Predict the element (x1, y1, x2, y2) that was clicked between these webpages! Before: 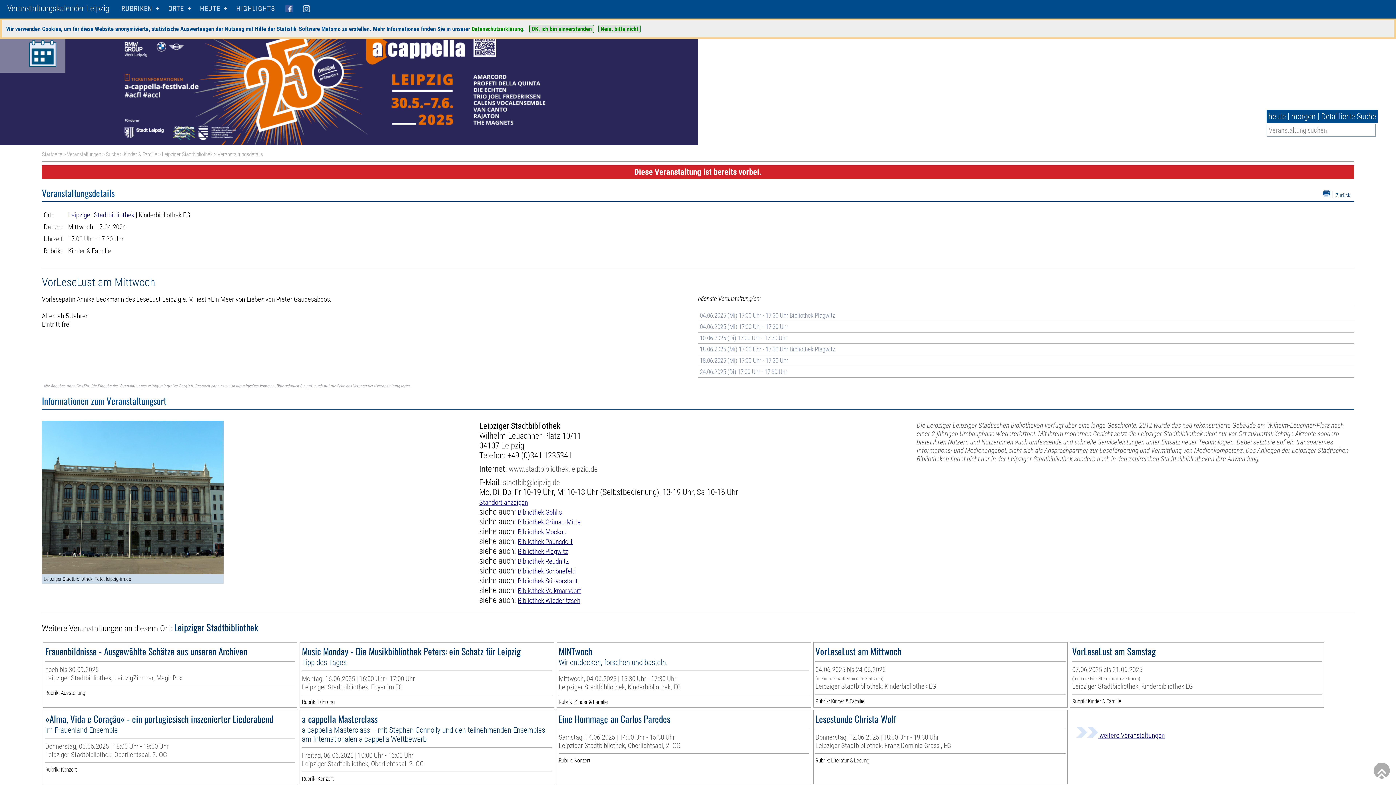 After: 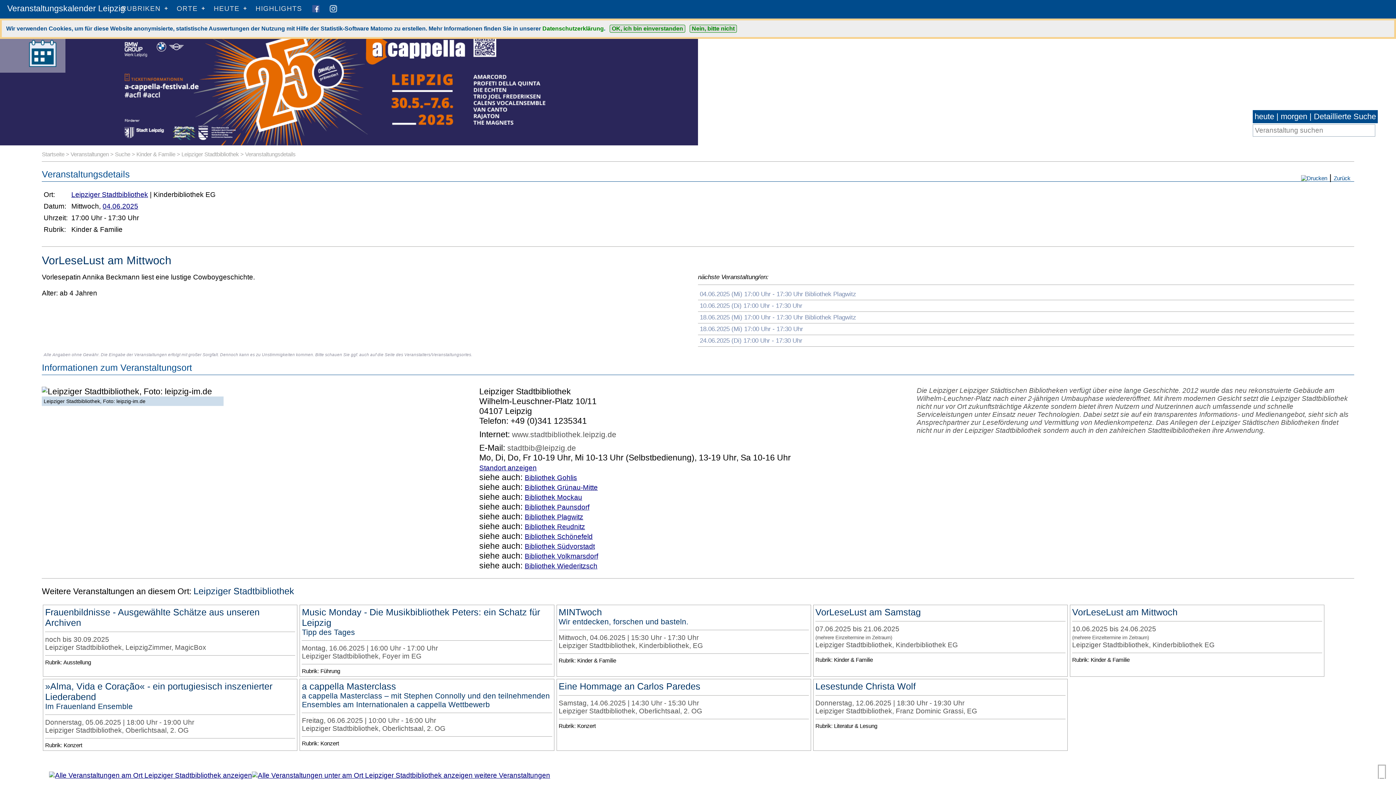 Action: label: 04.06.2025 (Mi) 17:00 Uhr - 17:30 Uhr bbox: (698, 321, 1354, 332)